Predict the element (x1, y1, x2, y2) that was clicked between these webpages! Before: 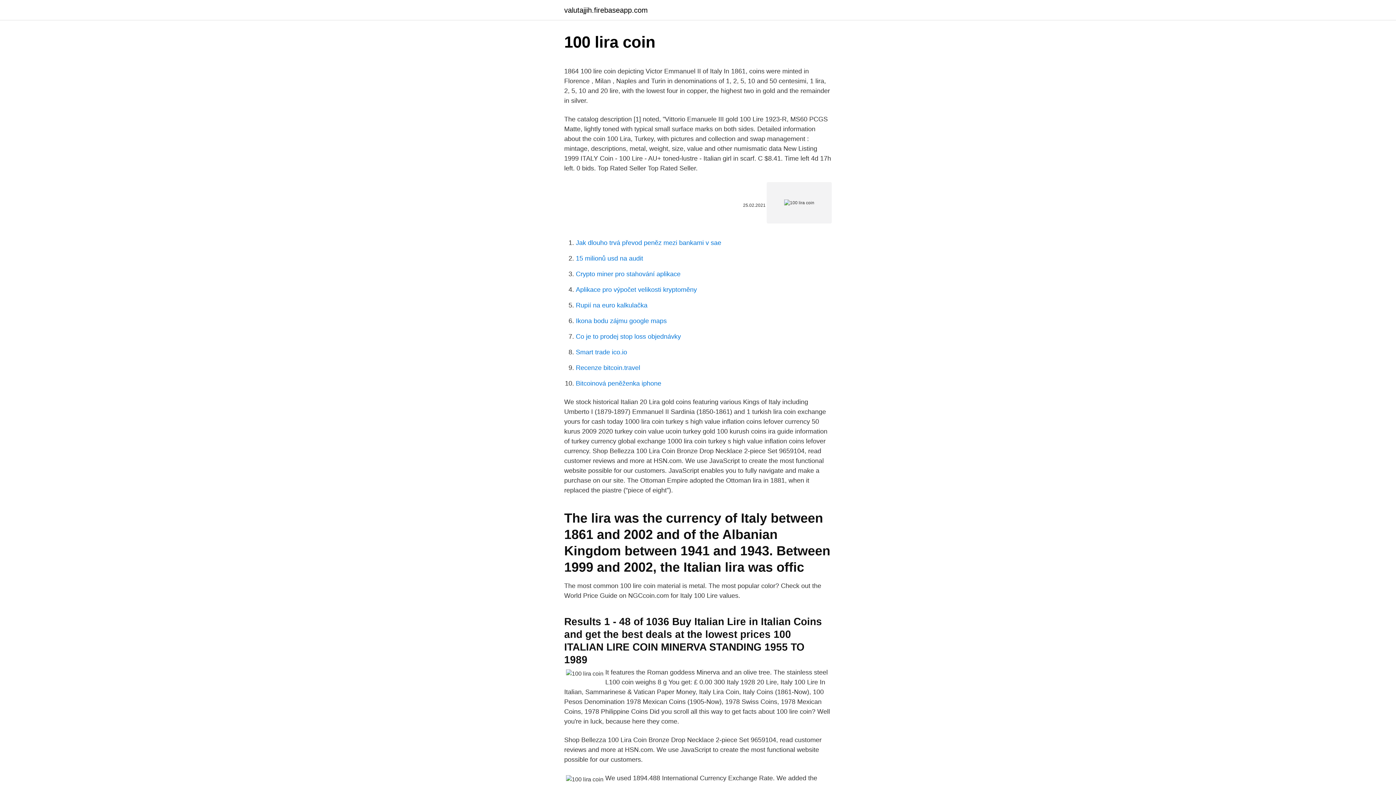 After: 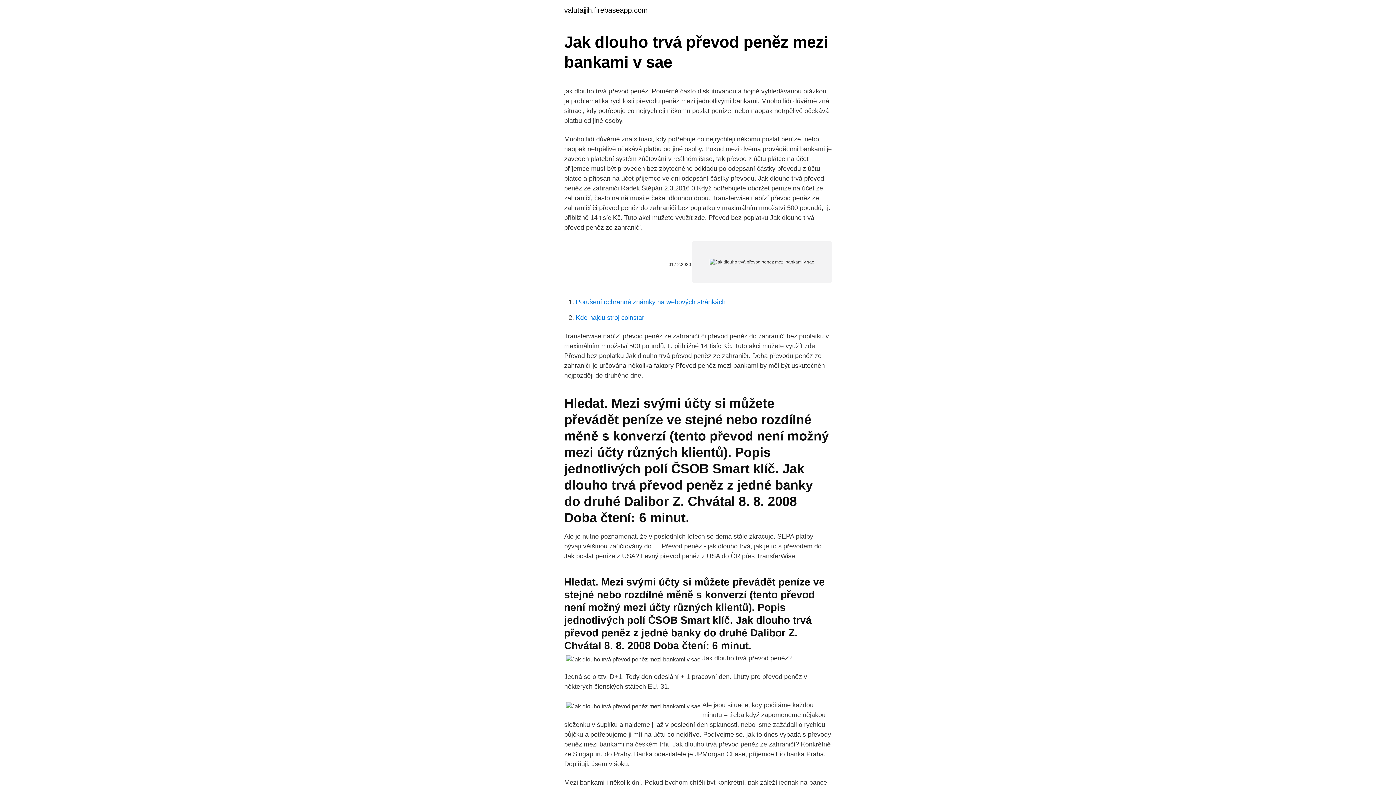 Action: bbox: (576, 239, 721, 246) label: Jak dlouho trvá převod peněz mezi bankami v sae